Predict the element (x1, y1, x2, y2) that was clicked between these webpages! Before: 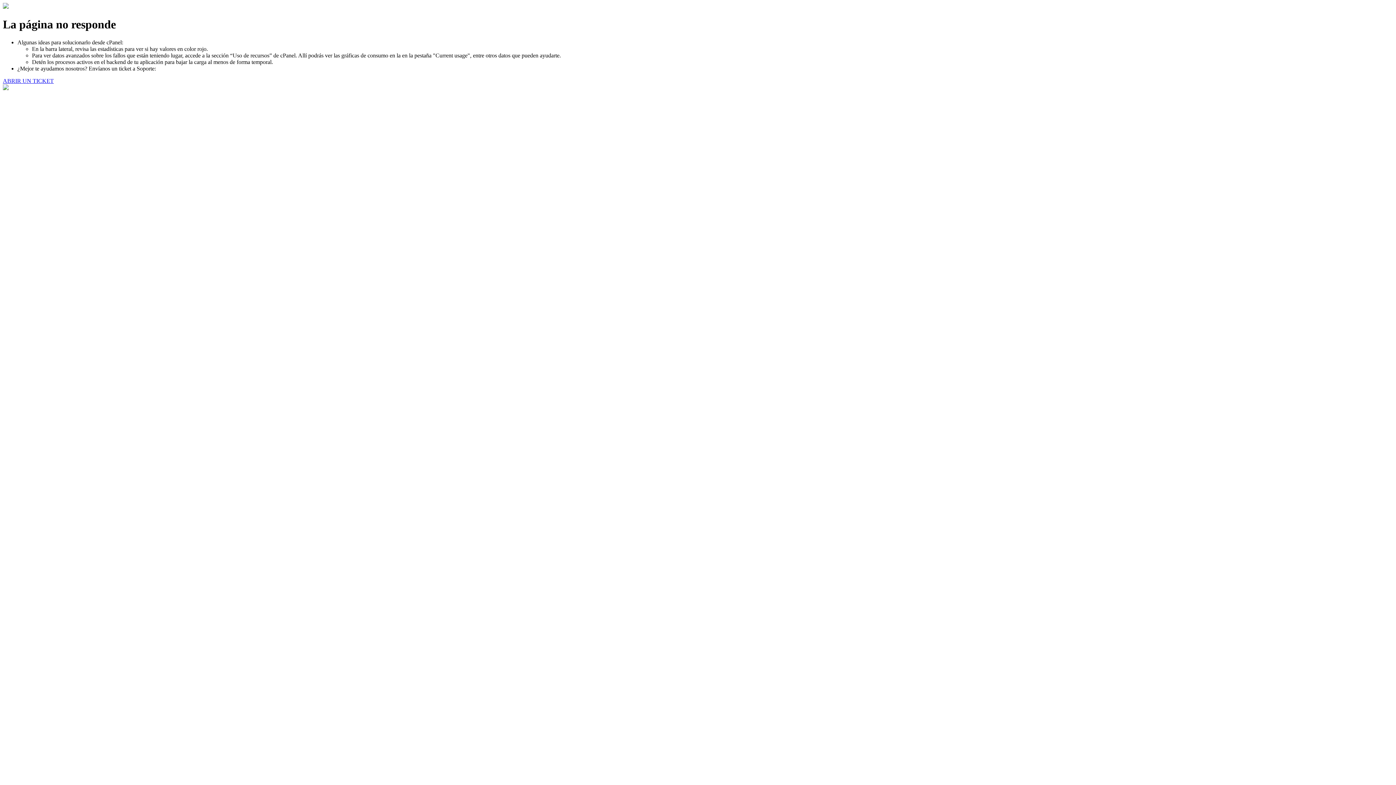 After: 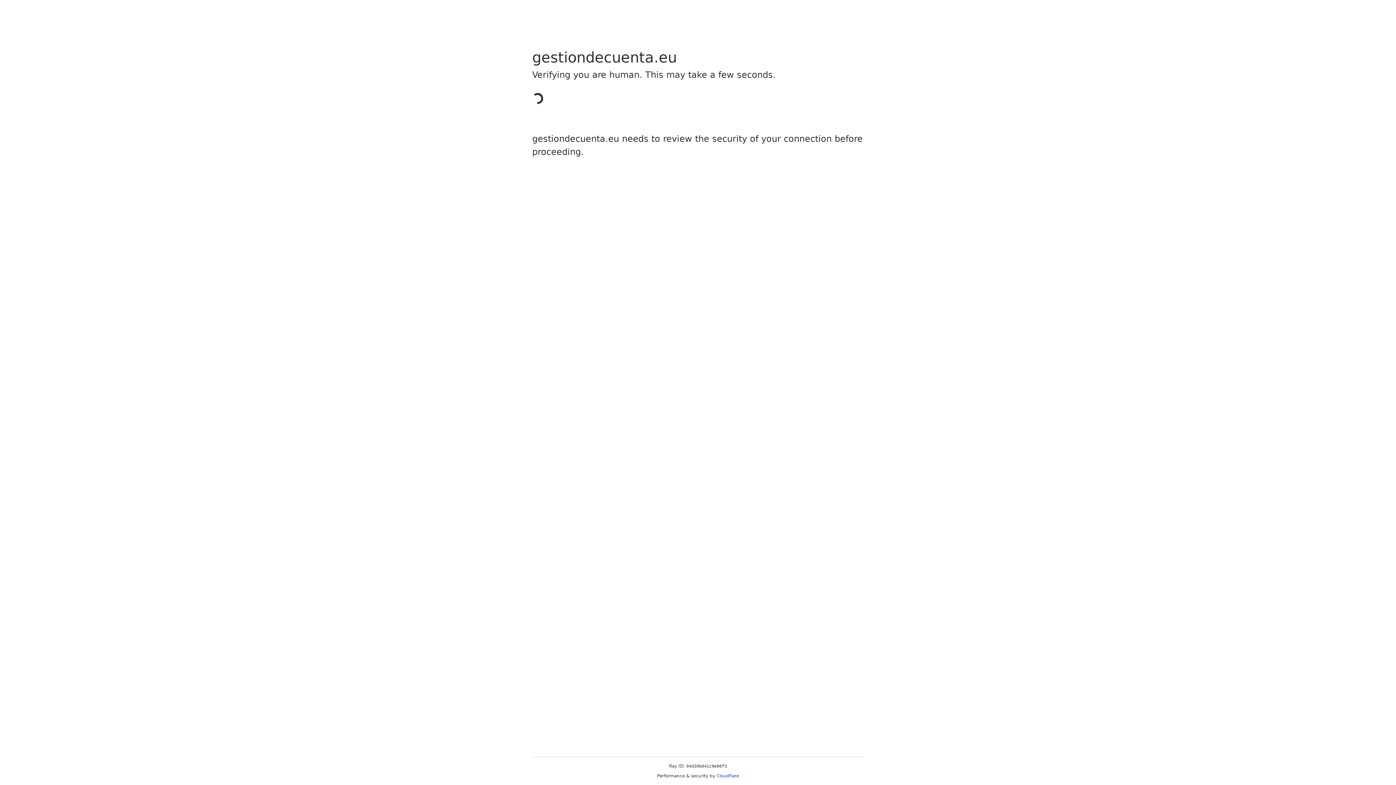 Action: bbox: (2, 77, 53, 83) label: ABRIR UN TICKET